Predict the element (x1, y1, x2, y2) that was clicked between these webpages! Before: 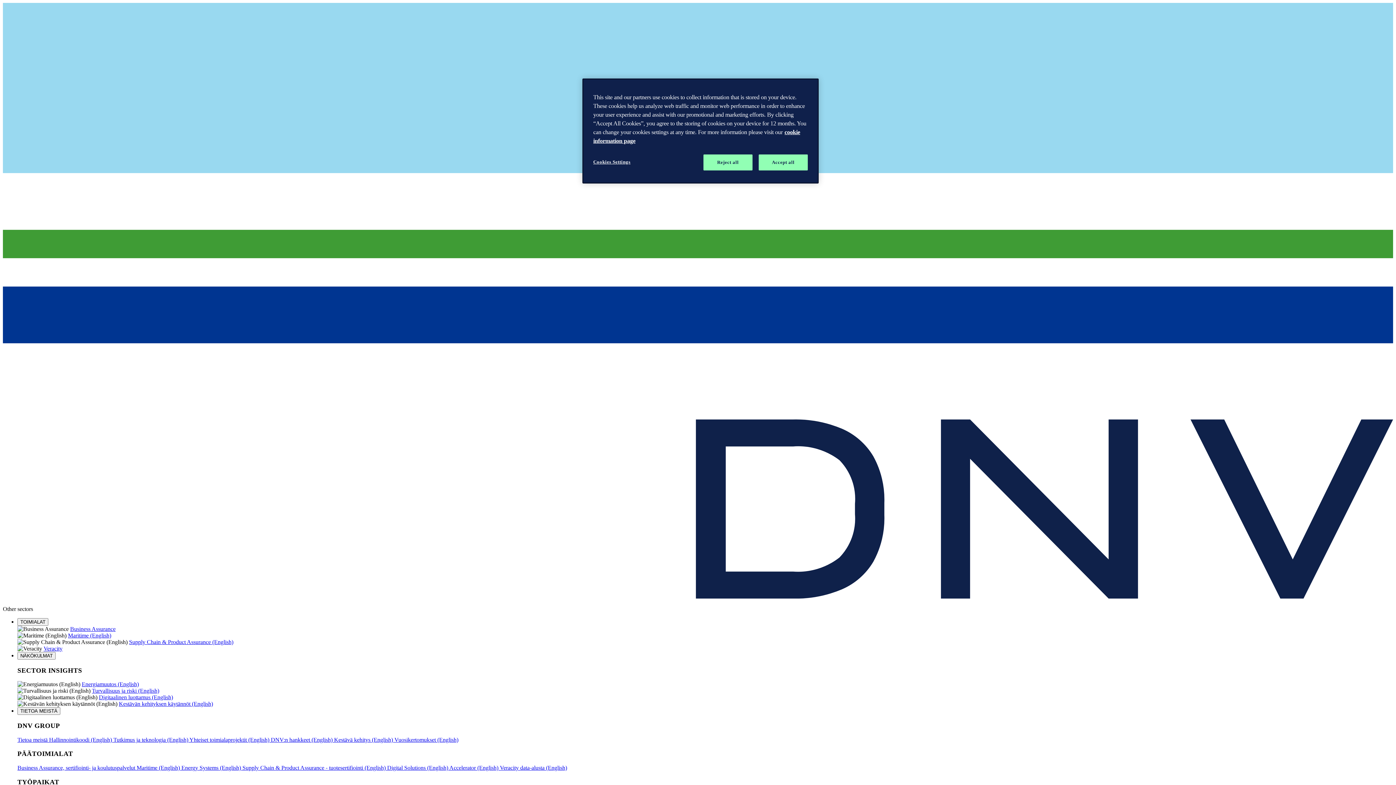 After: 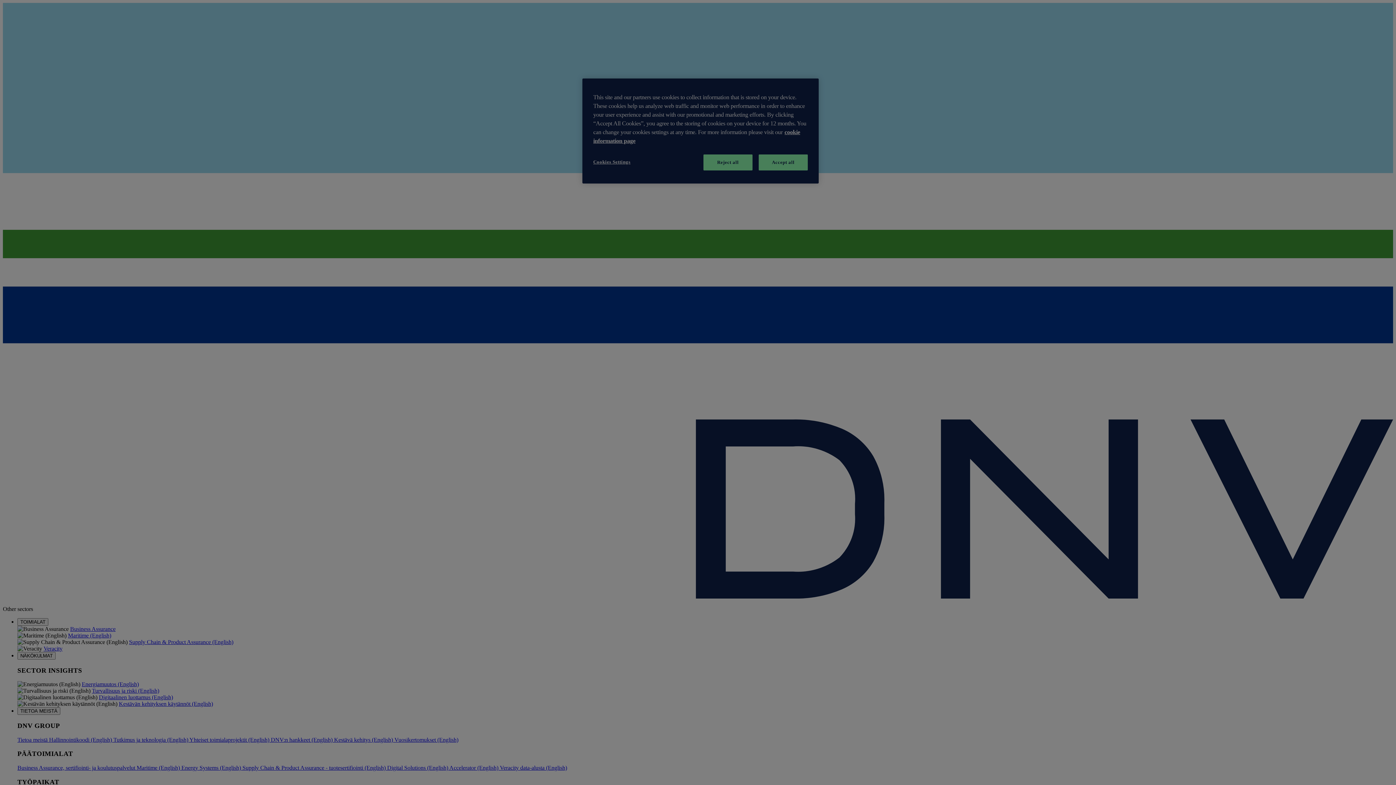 Action: bbox: (593, 154, 642, 169) label: Cookies Settings